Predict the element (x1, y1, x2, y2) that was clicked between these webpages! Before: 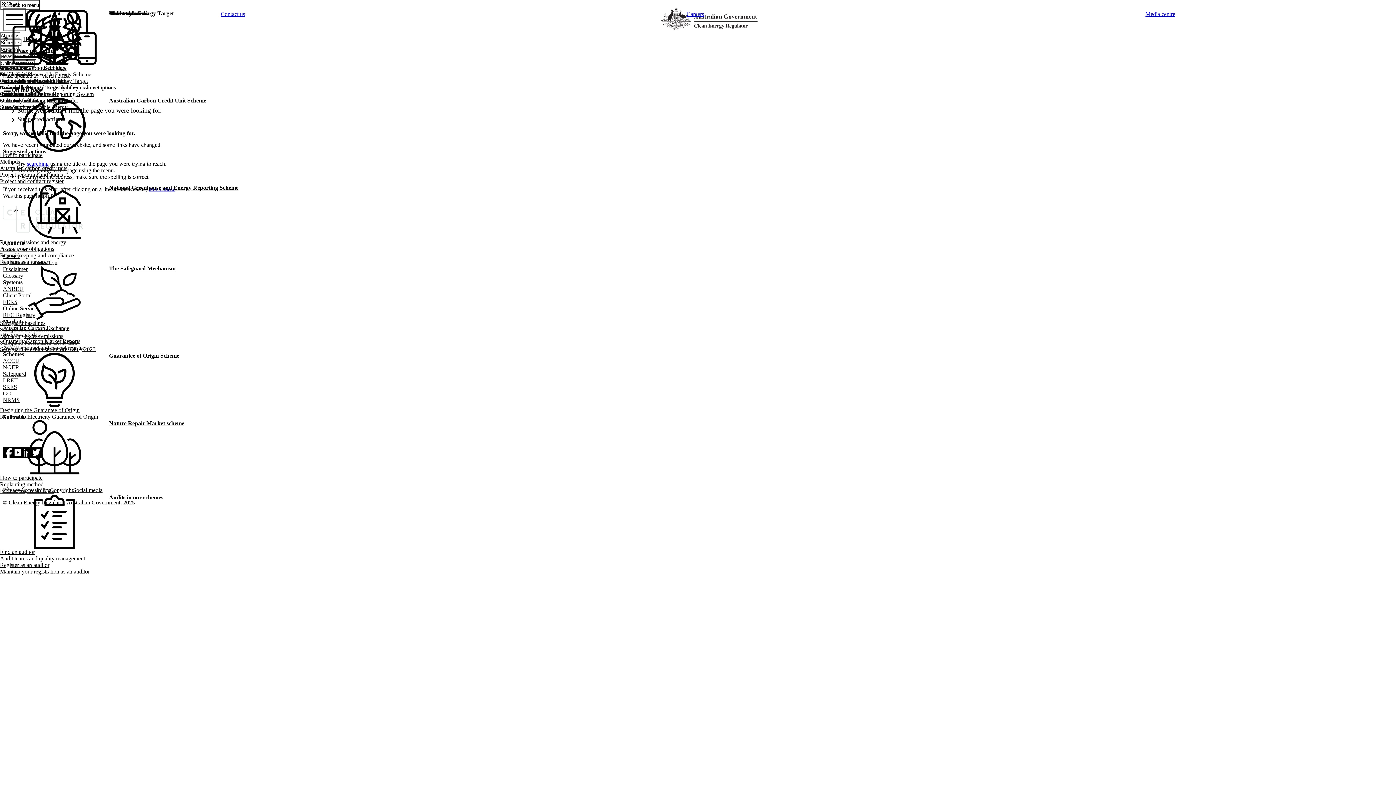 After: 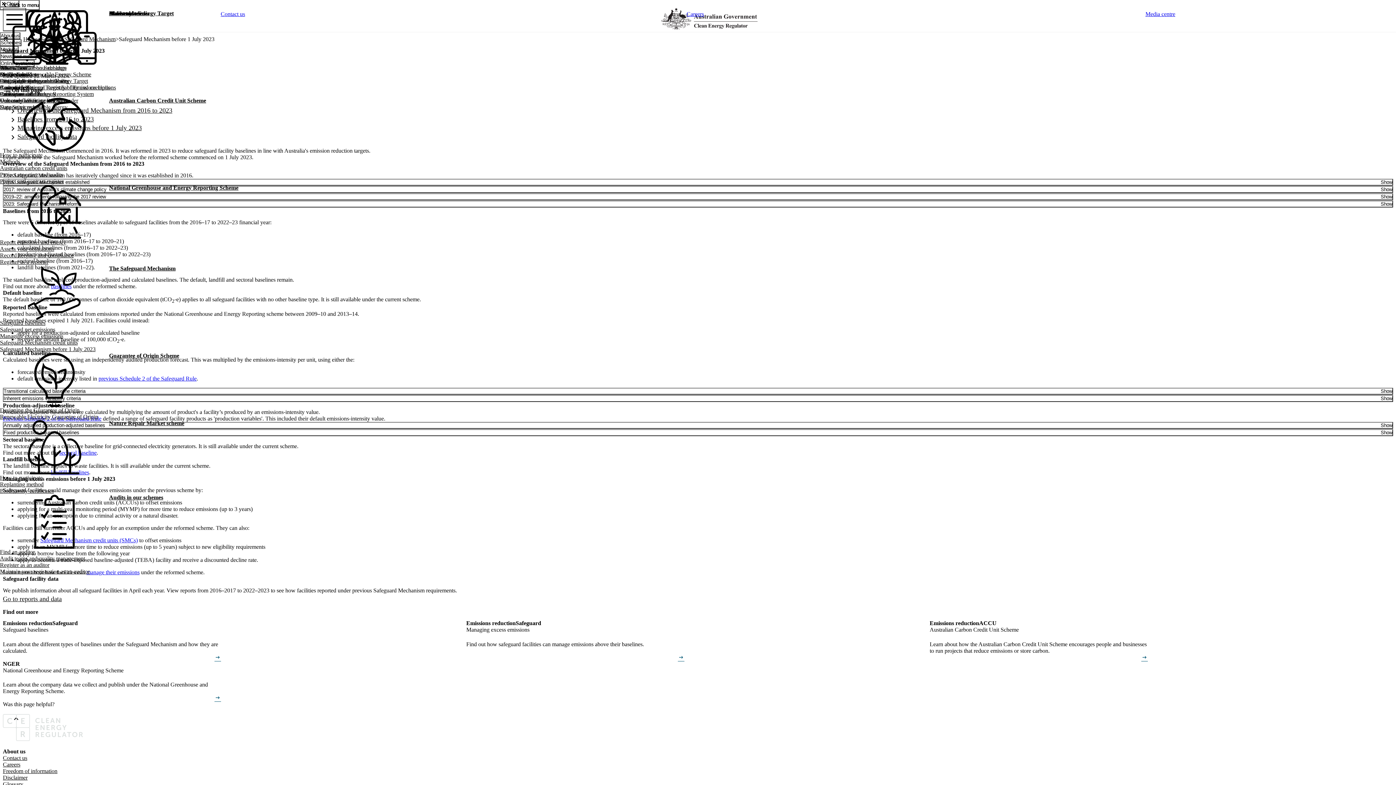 Action: label: Safeguard Mechanism before 1 July 2023 bbox: (0, 346, 95, 352)